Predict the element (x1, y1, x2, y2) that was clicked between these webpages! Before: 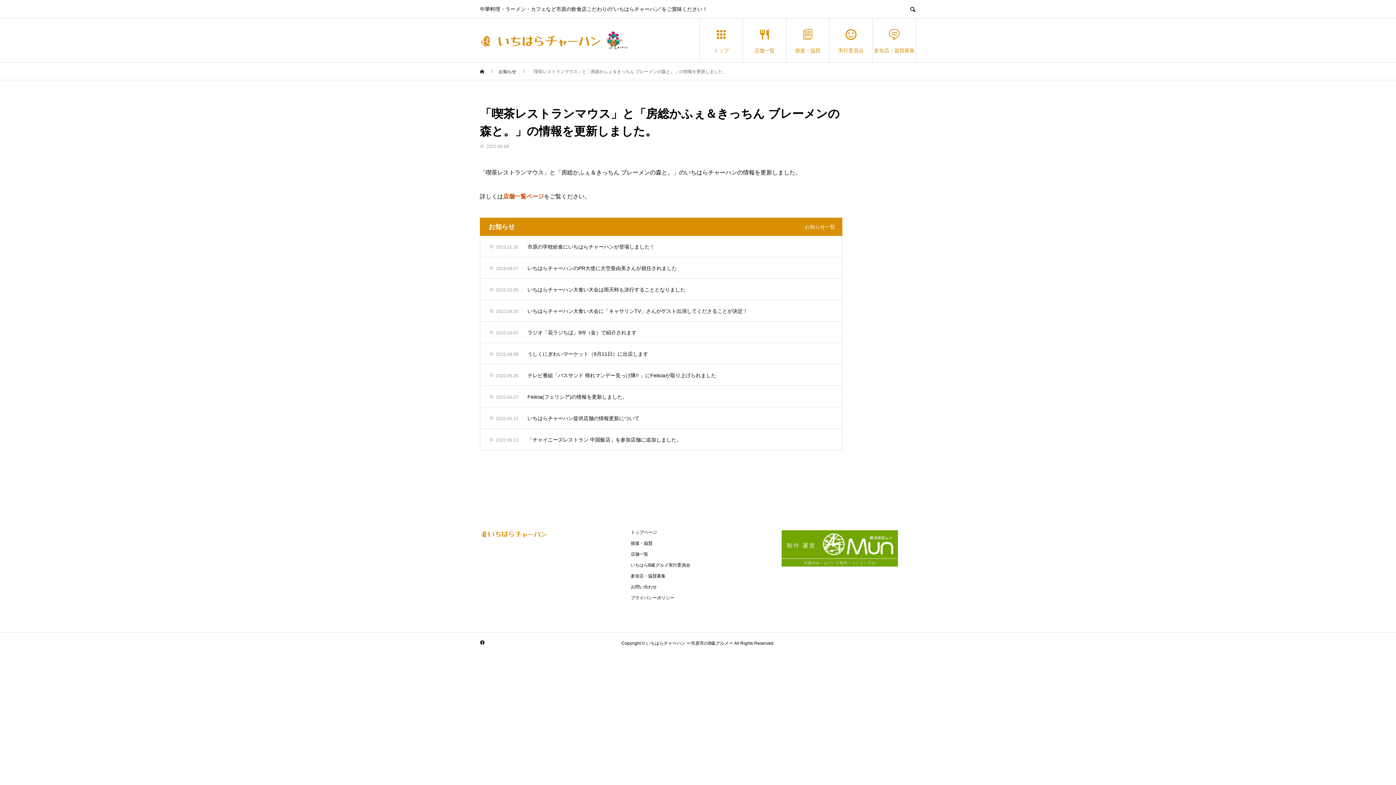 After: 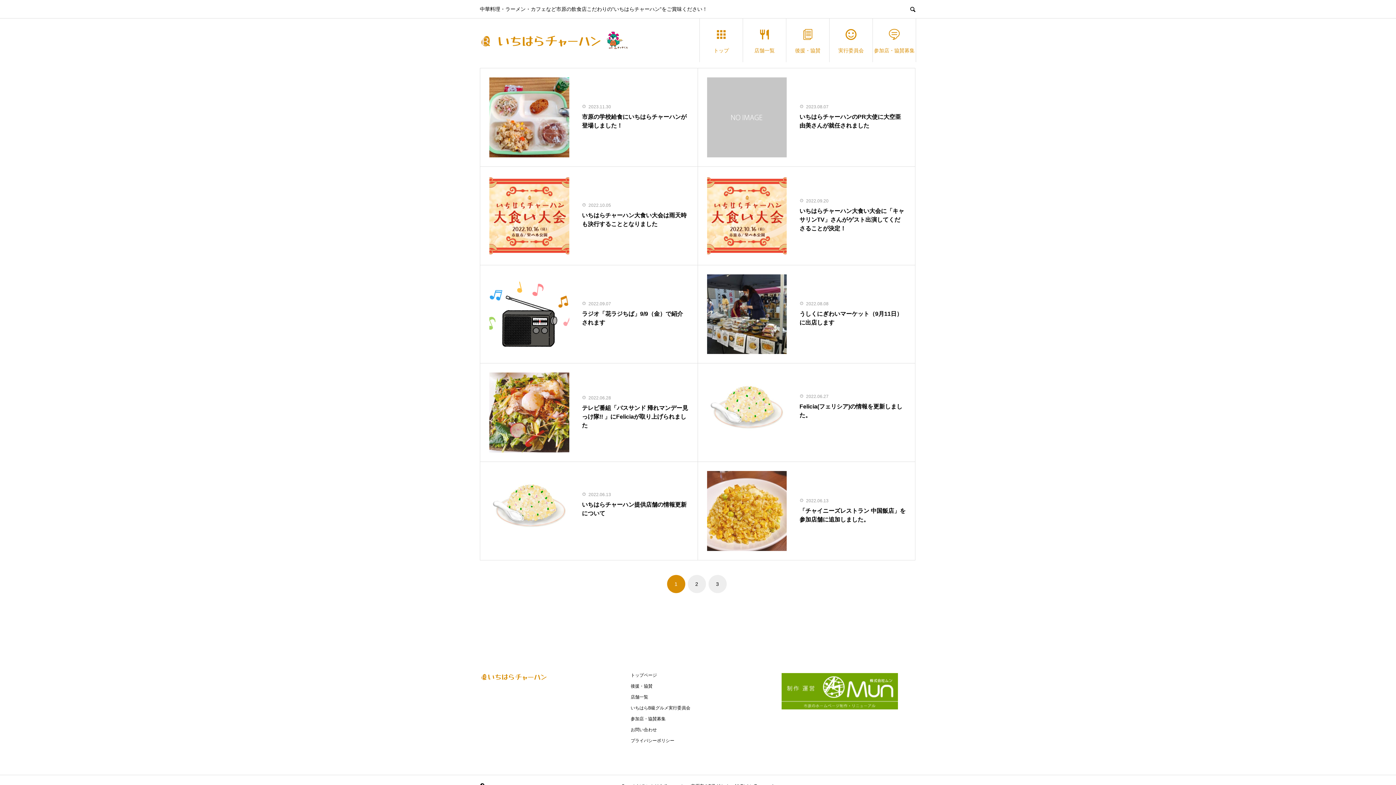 Action: bbox: (804, 217, 835, 236) label: お知らせ一覧